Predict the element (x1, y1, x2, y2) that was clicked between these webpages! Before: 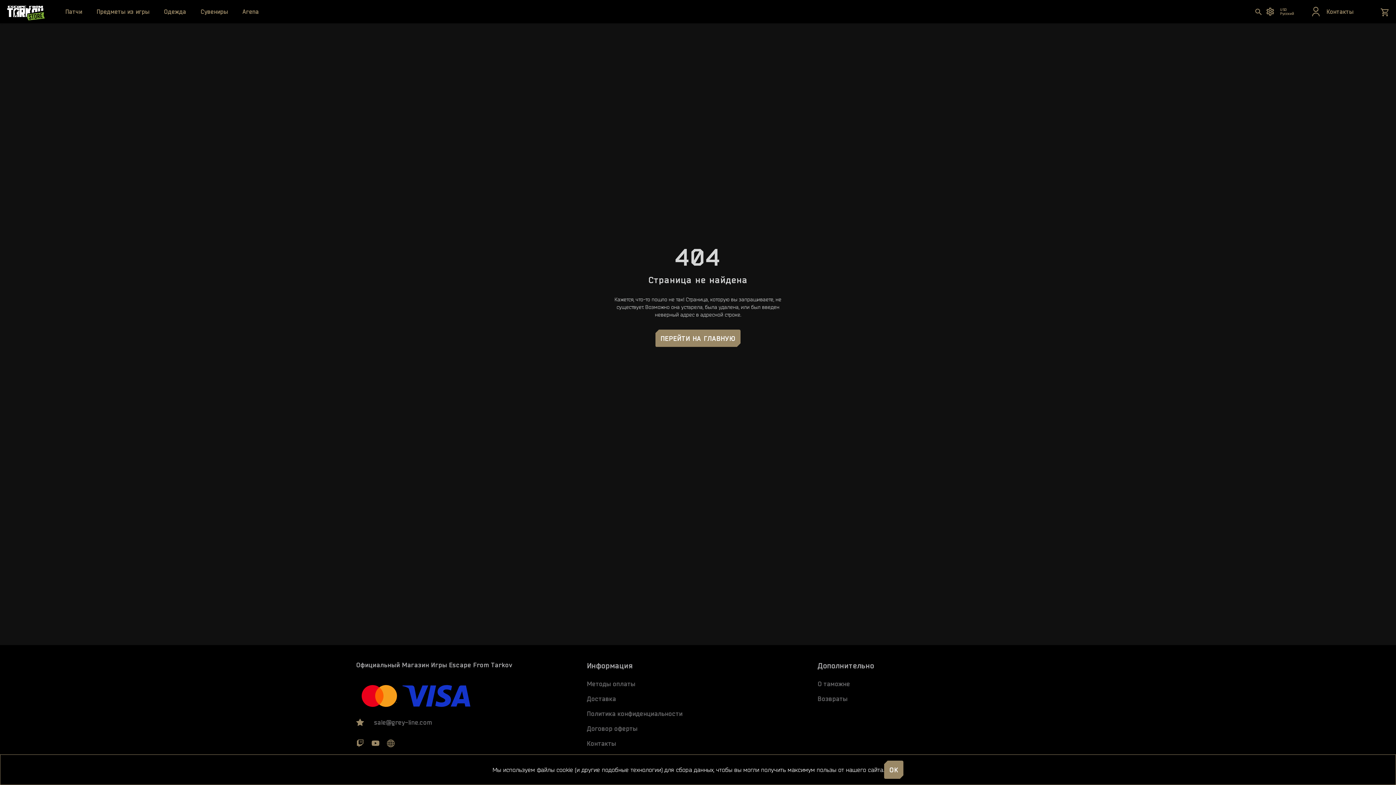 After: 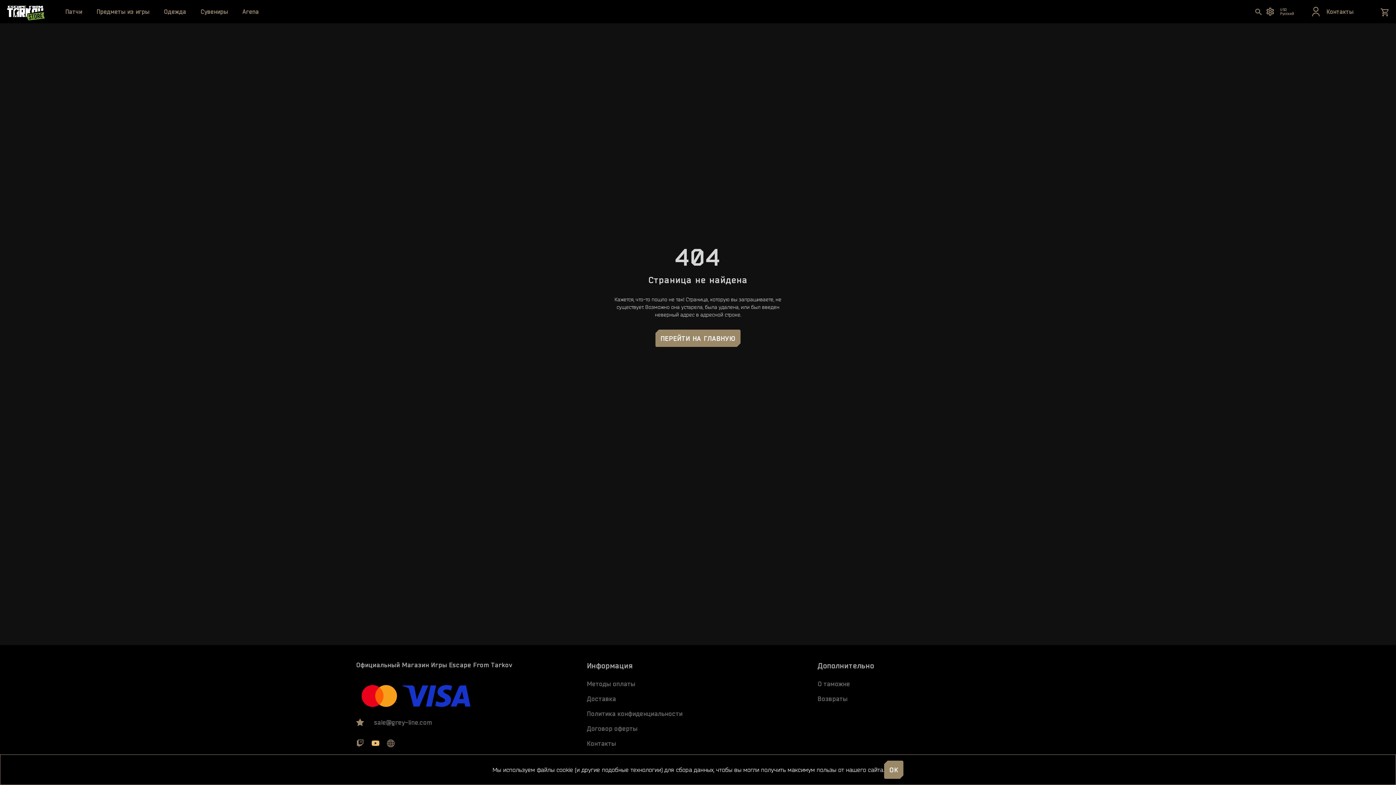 Action: bbox: (371, 739, 379, 746)